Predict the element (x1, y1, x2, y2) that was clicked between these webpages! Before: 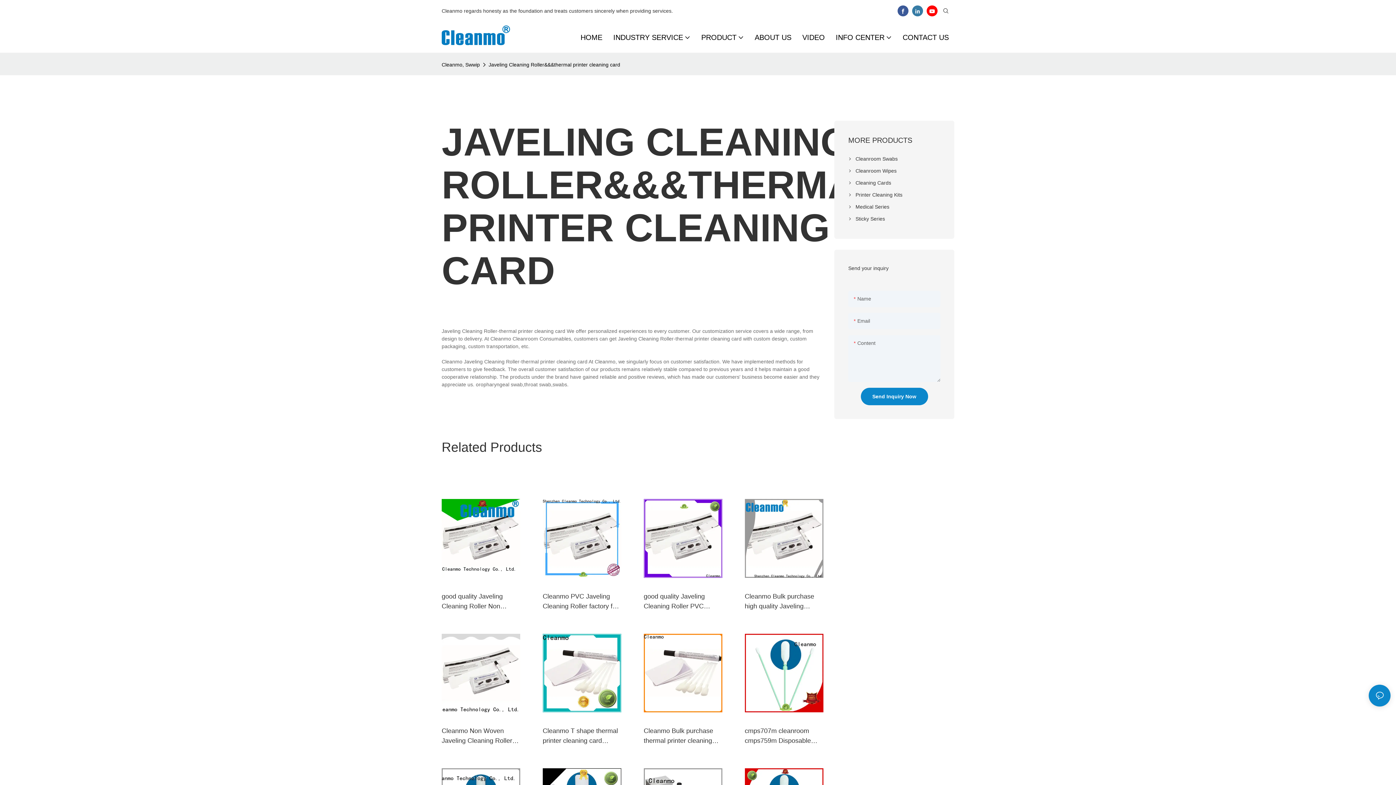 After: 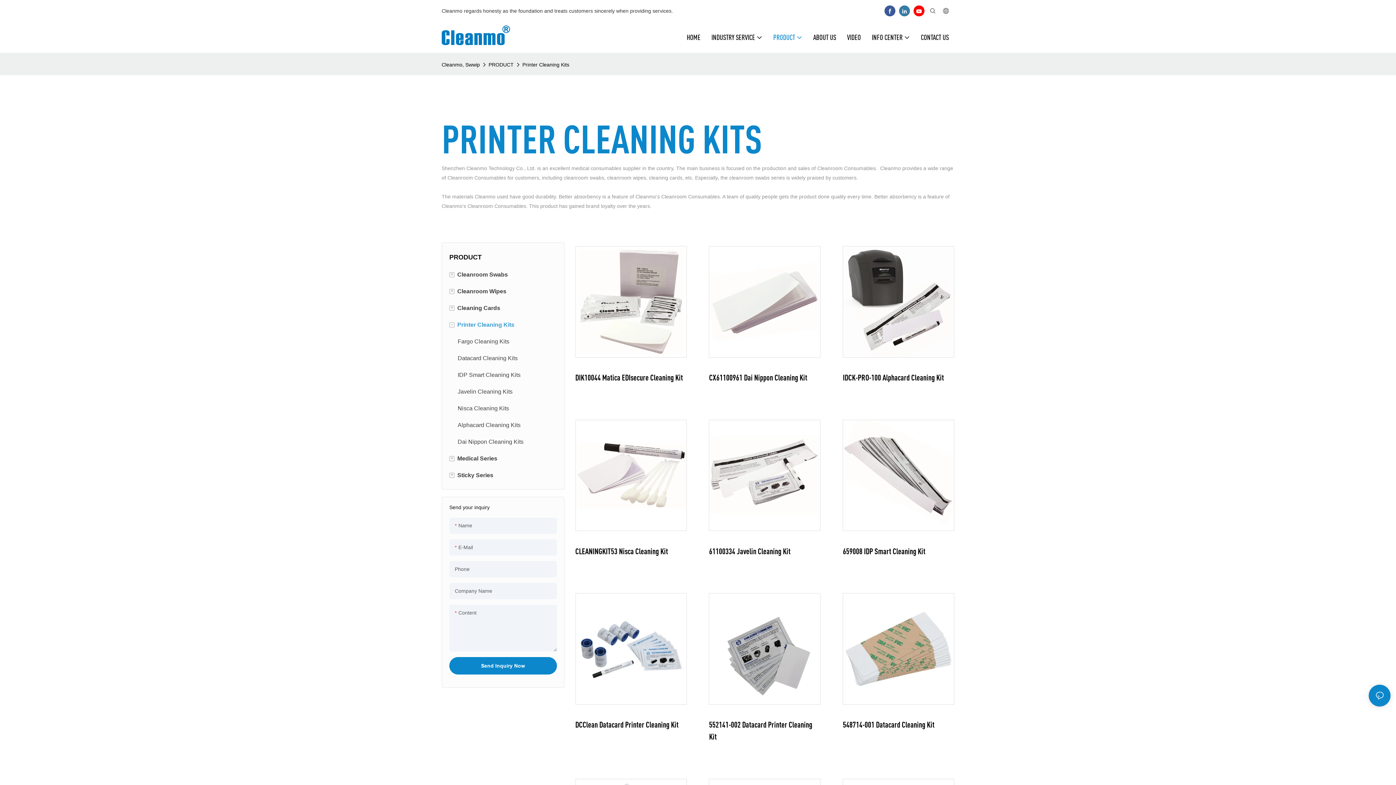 Action: bbox: (848, 188, 940, 200) label: Printer Cleaning Kits